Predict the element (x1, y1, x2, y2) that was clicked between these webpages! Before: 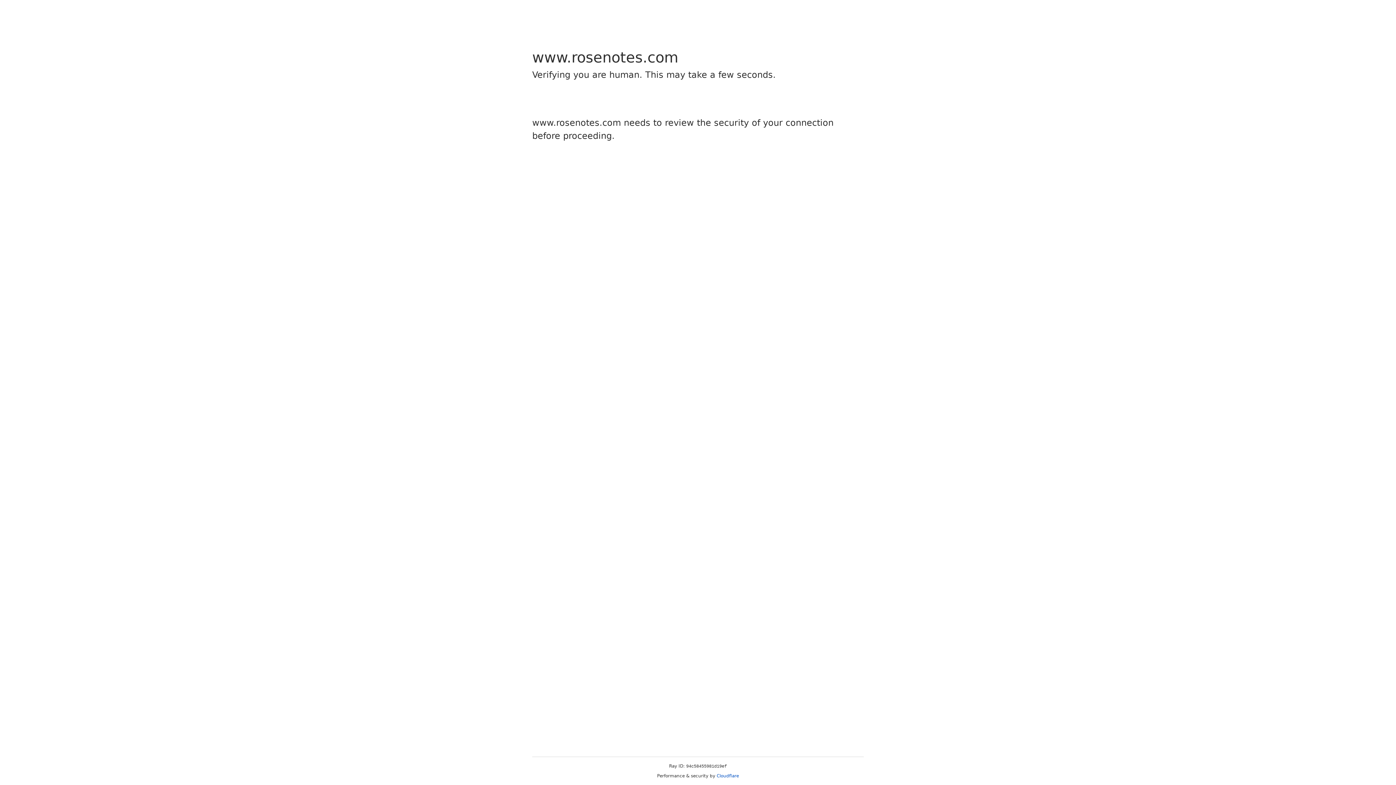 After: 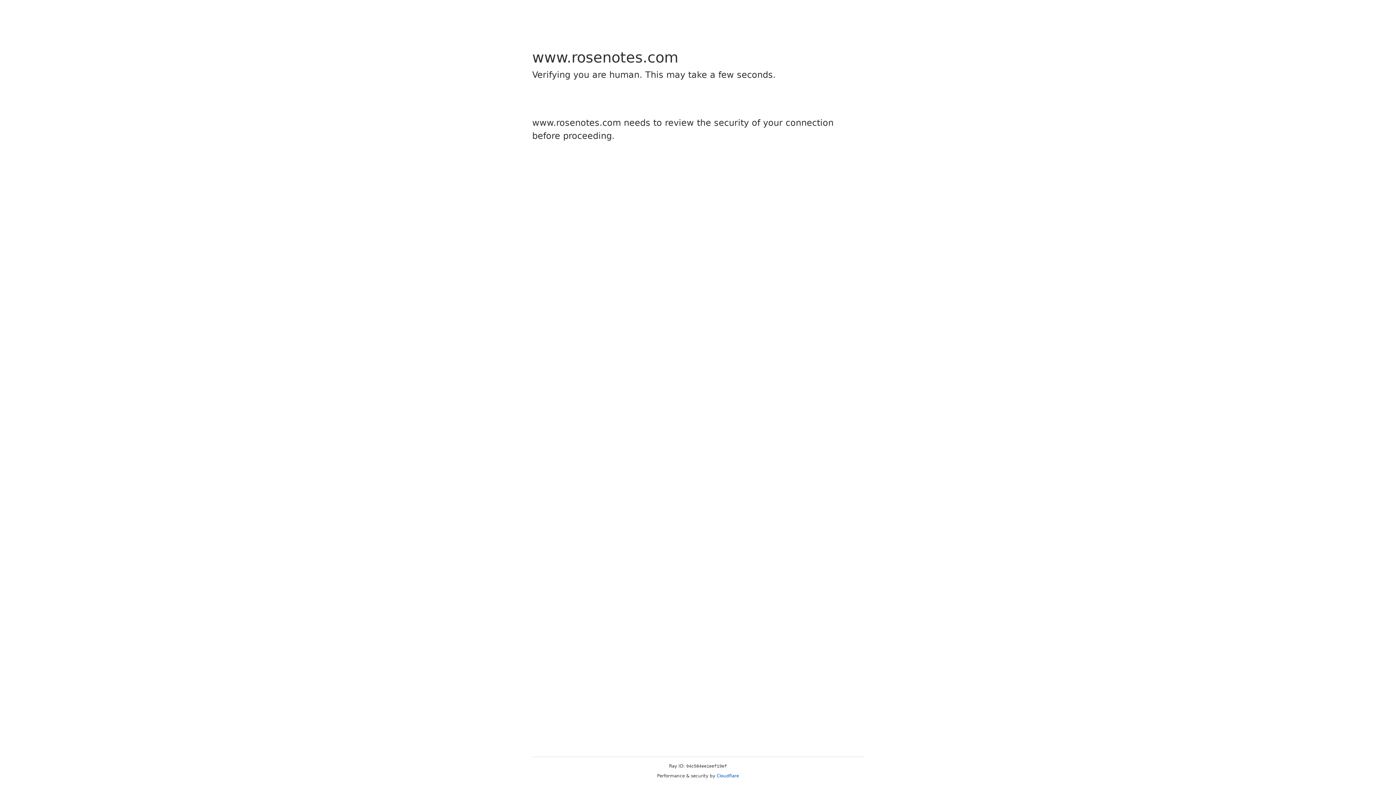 Action: bbox: (716, 773, 739, 778) label: Cloudflare